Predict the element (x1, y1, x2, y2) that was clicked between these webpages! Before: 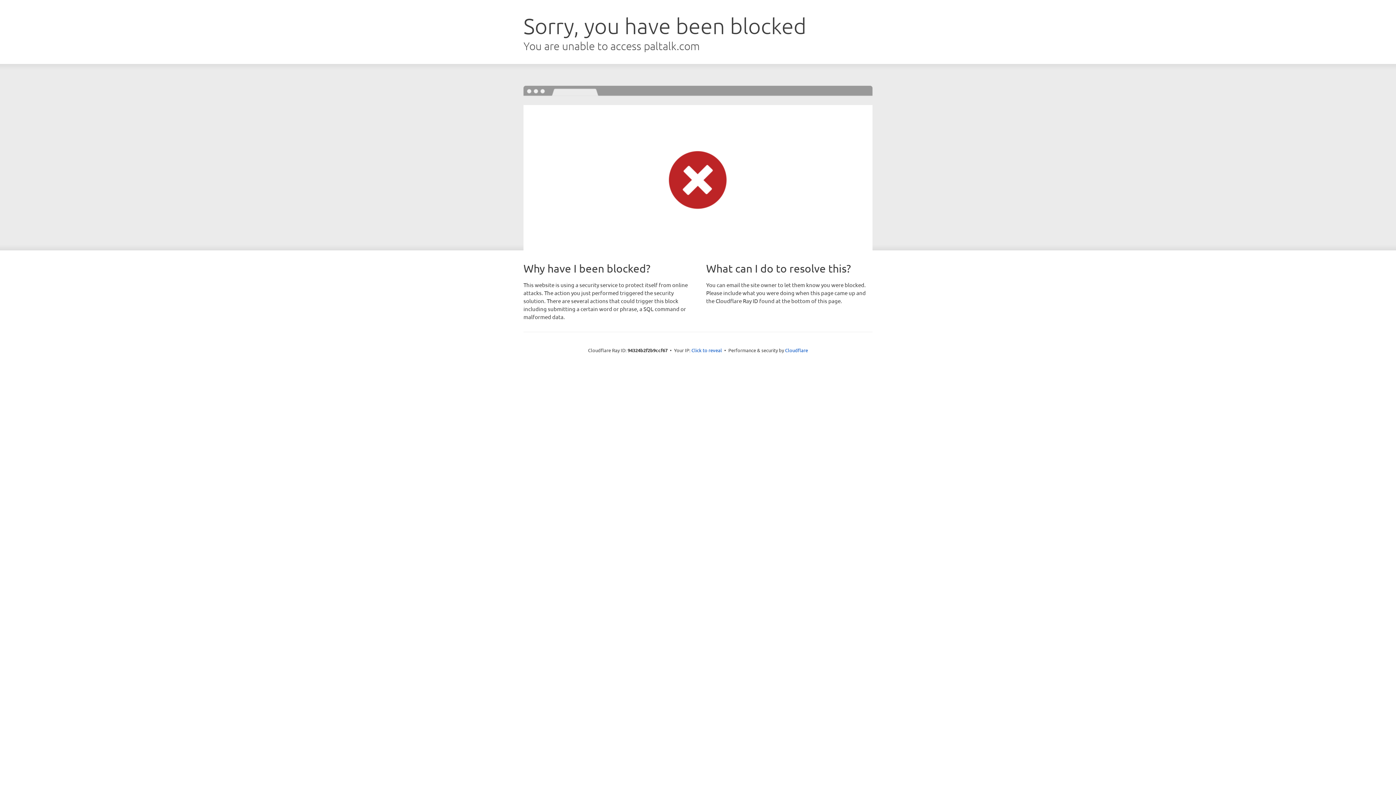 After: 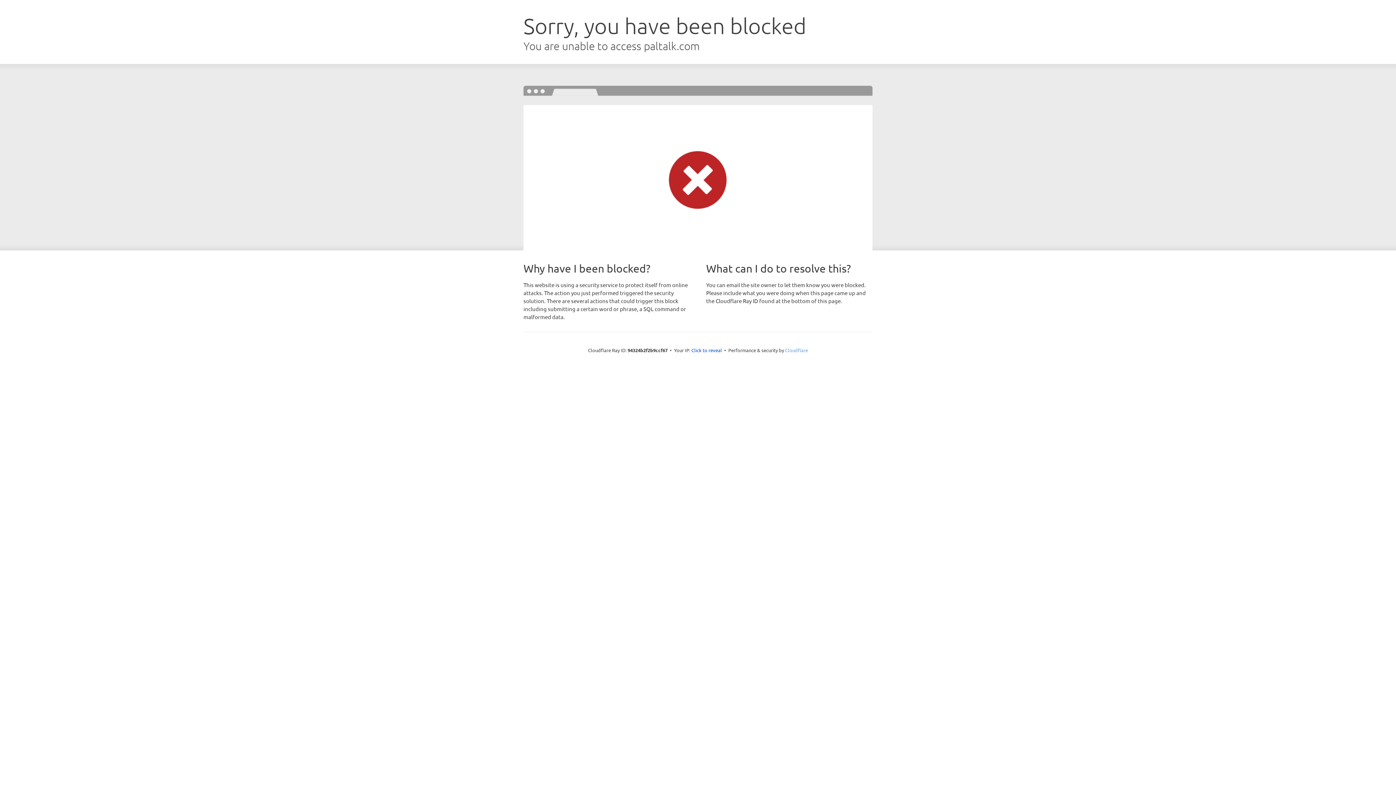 Action: bbox: (785, 347, 808, 353) label: Cloudflare